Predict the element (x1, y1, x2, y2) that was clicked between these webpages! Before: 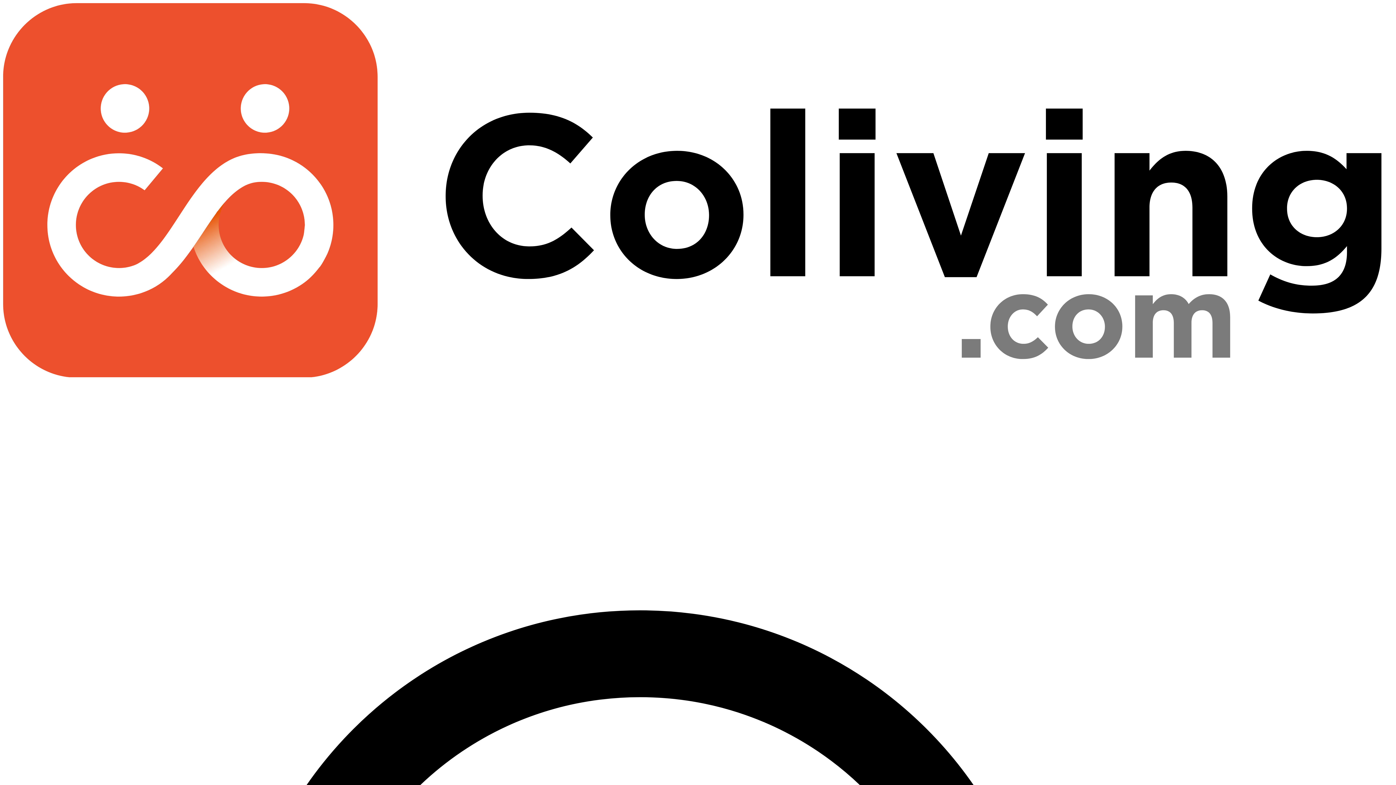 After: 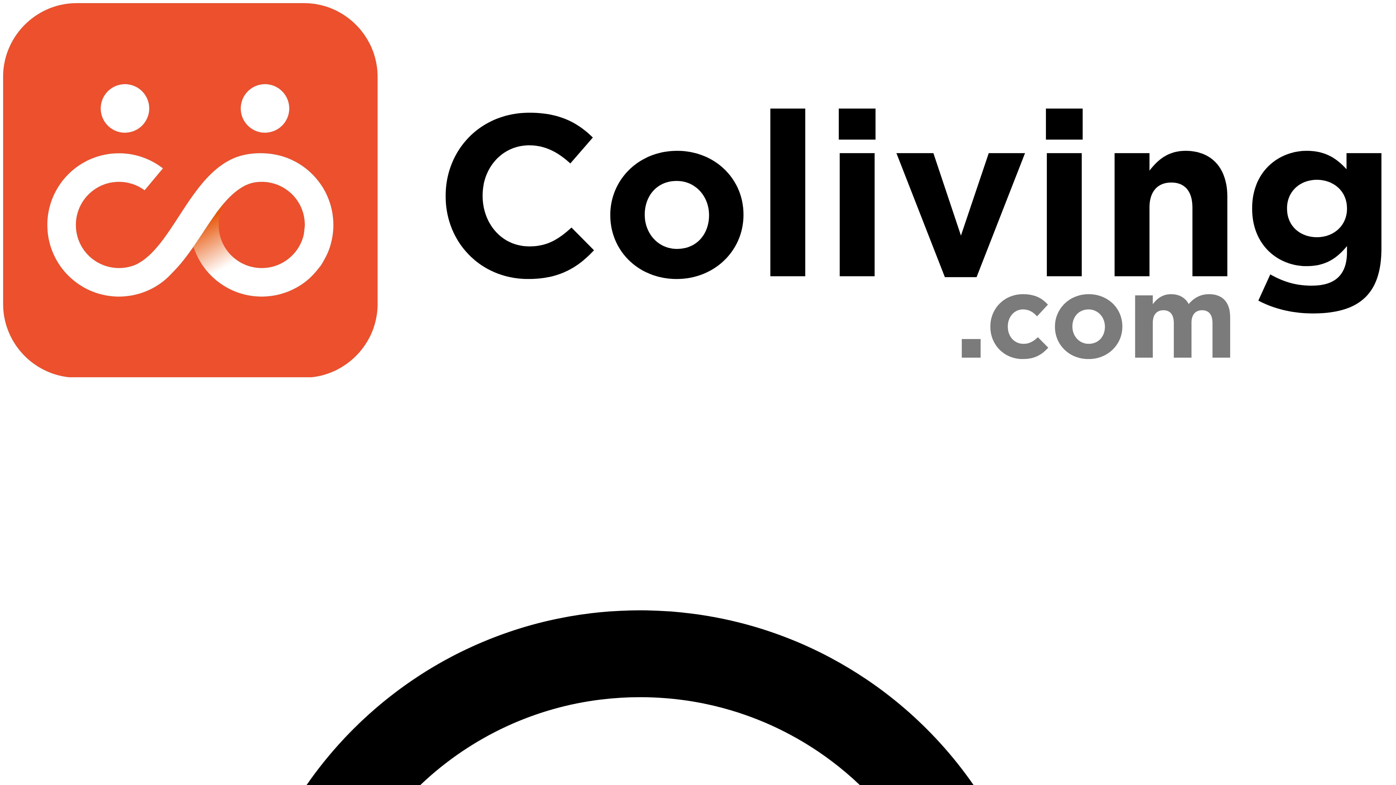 Action: bbox: (2, 372, 1393, 378)